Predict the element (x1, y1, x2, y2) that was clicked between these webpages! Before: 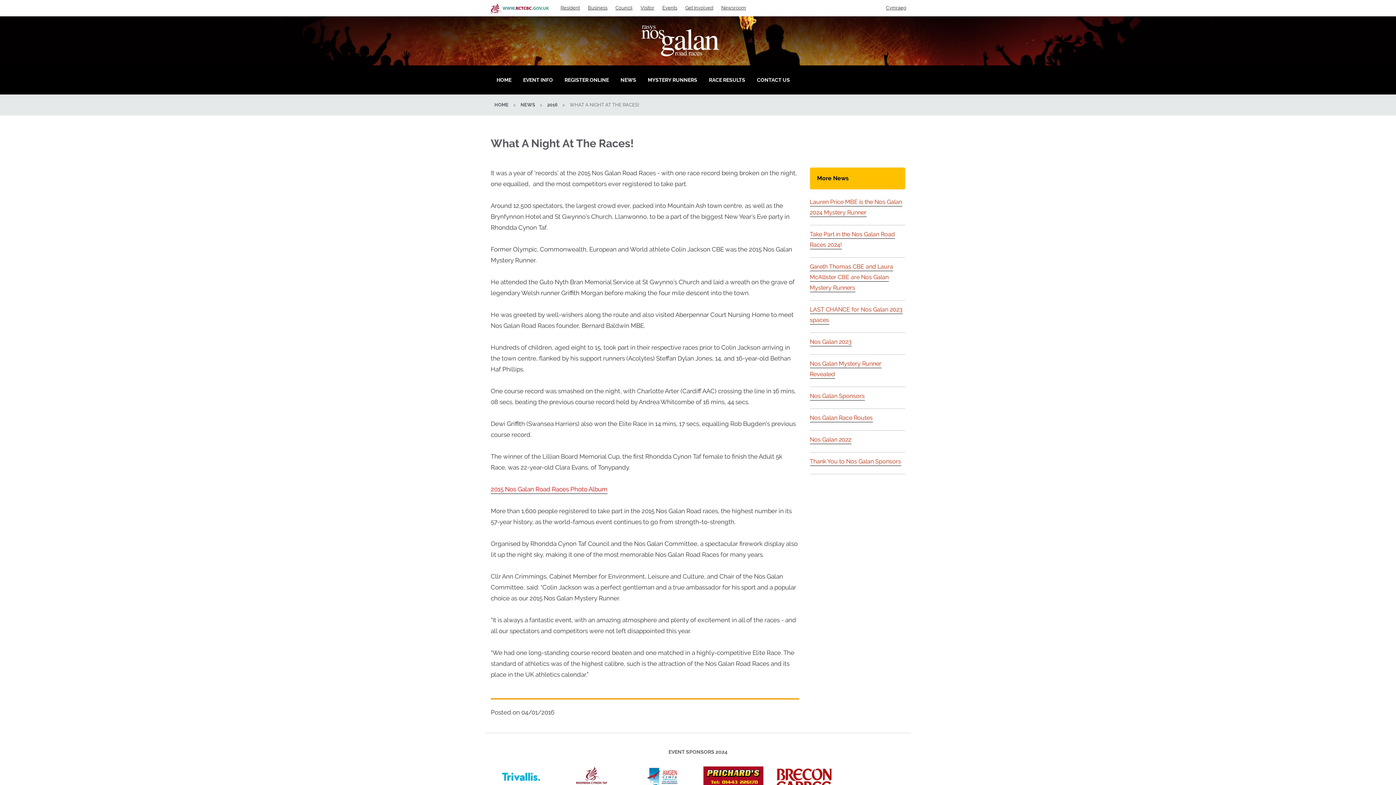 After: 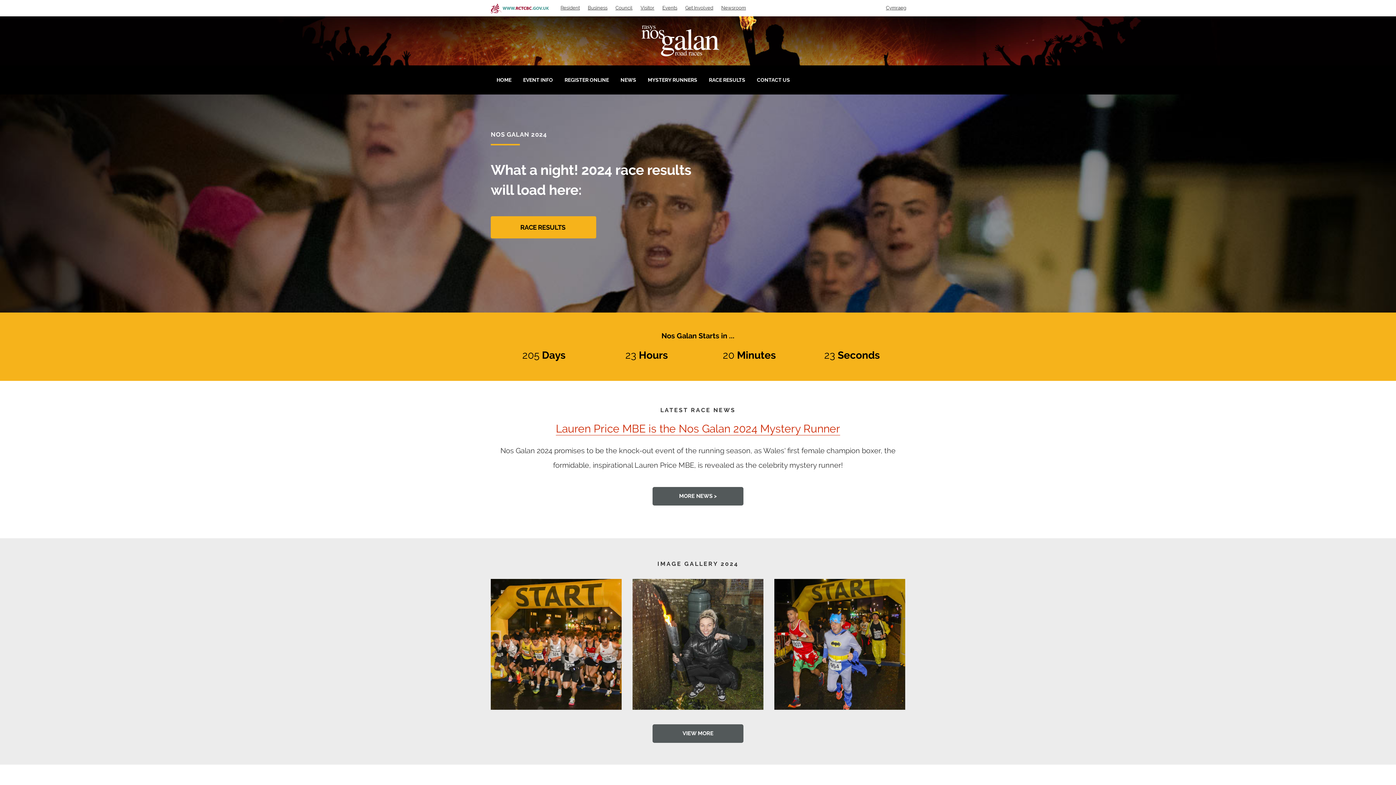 Action: label: HOME bbox: (490, 65, 517, 94)